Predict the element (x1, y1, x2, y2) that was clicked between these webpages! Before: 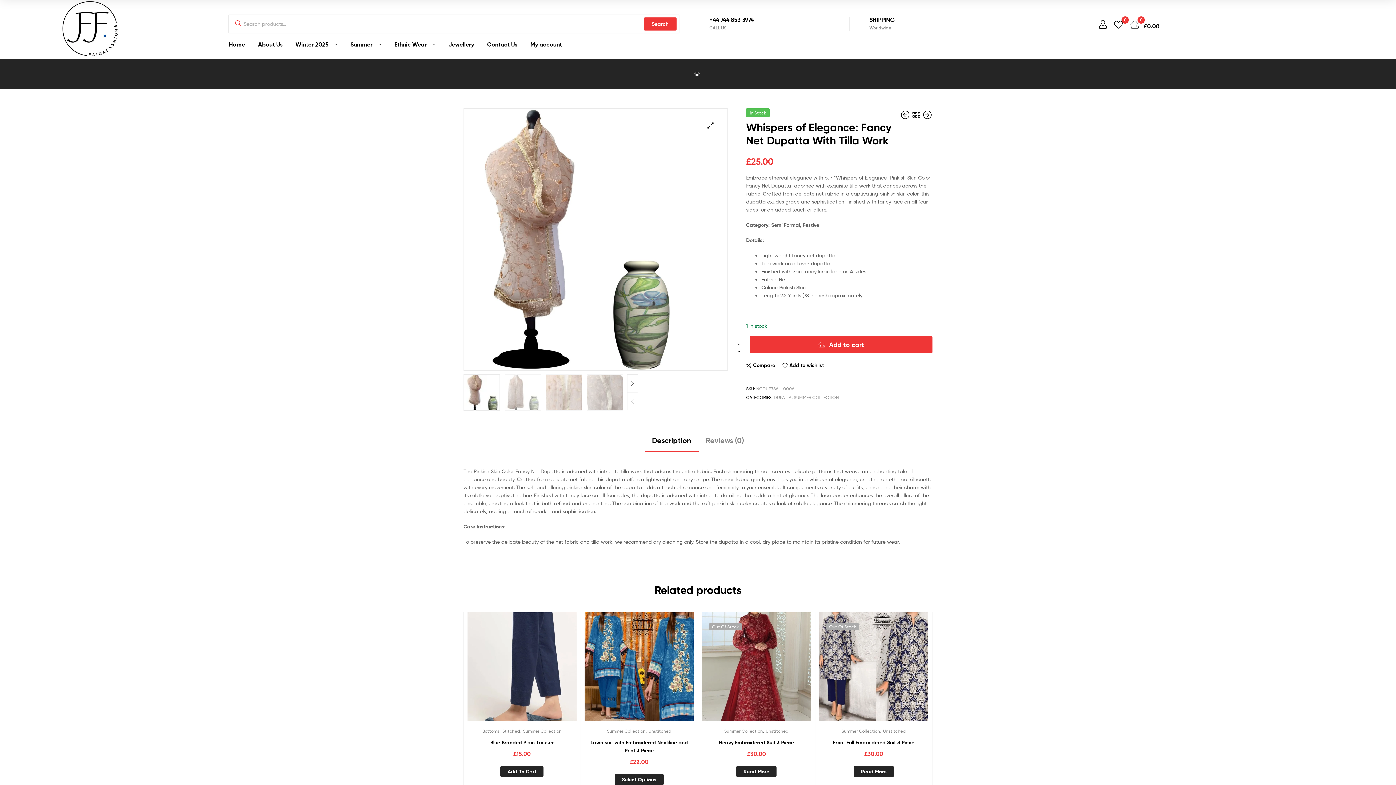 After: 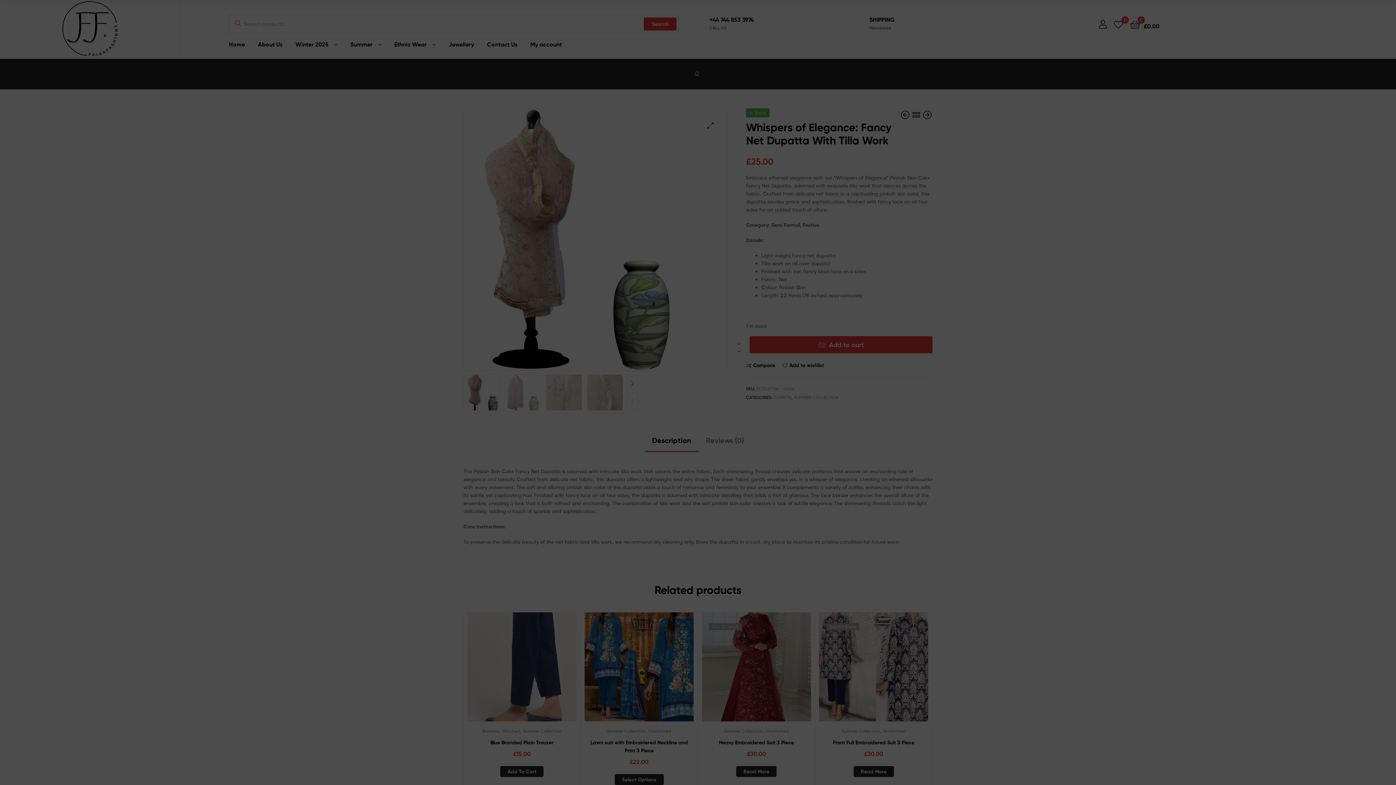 Action: bbox: (495, 663, 513, 681) label: Add to wishlist